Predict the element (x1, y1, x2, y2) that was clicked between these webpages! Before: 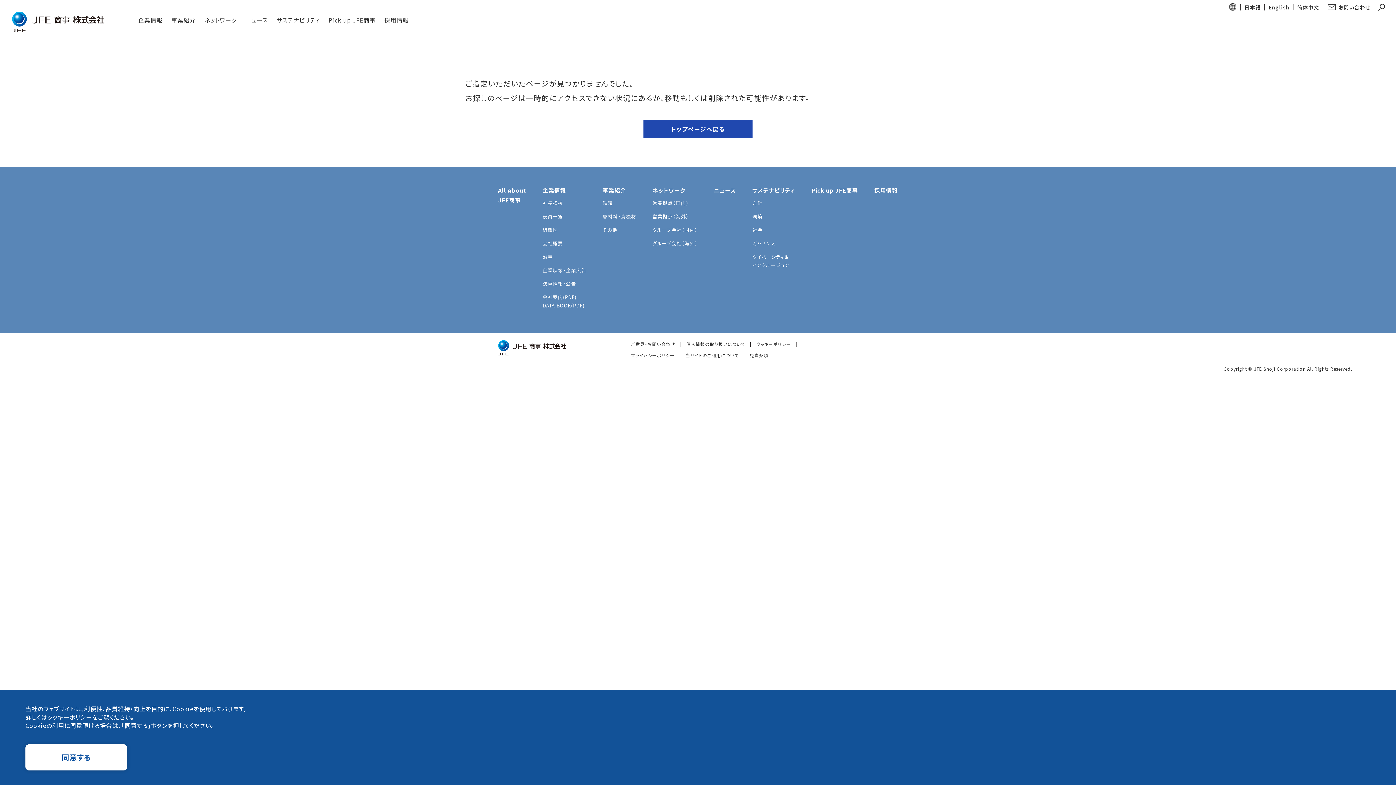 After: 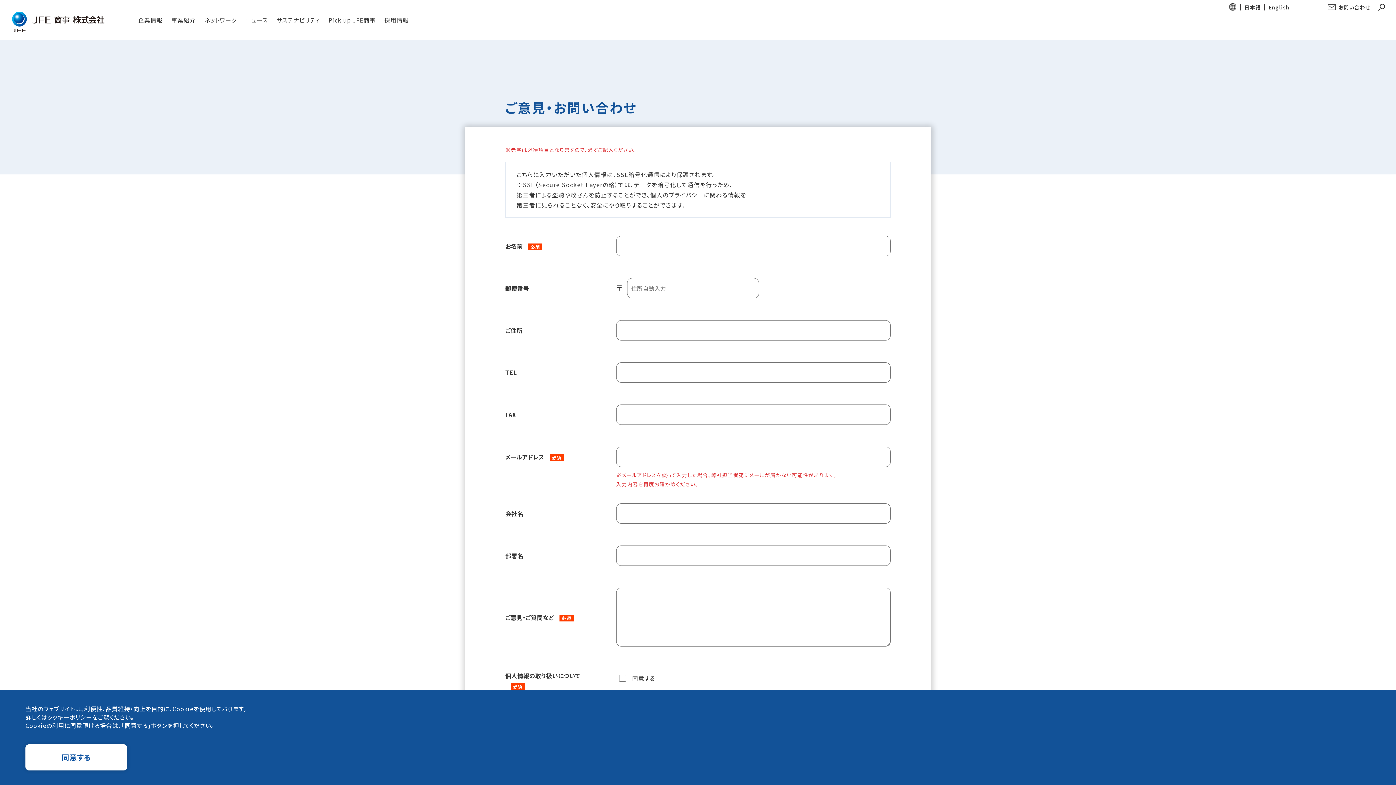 Action: label: お問い合わせ bbox: (1324, 4, 1378, 10)